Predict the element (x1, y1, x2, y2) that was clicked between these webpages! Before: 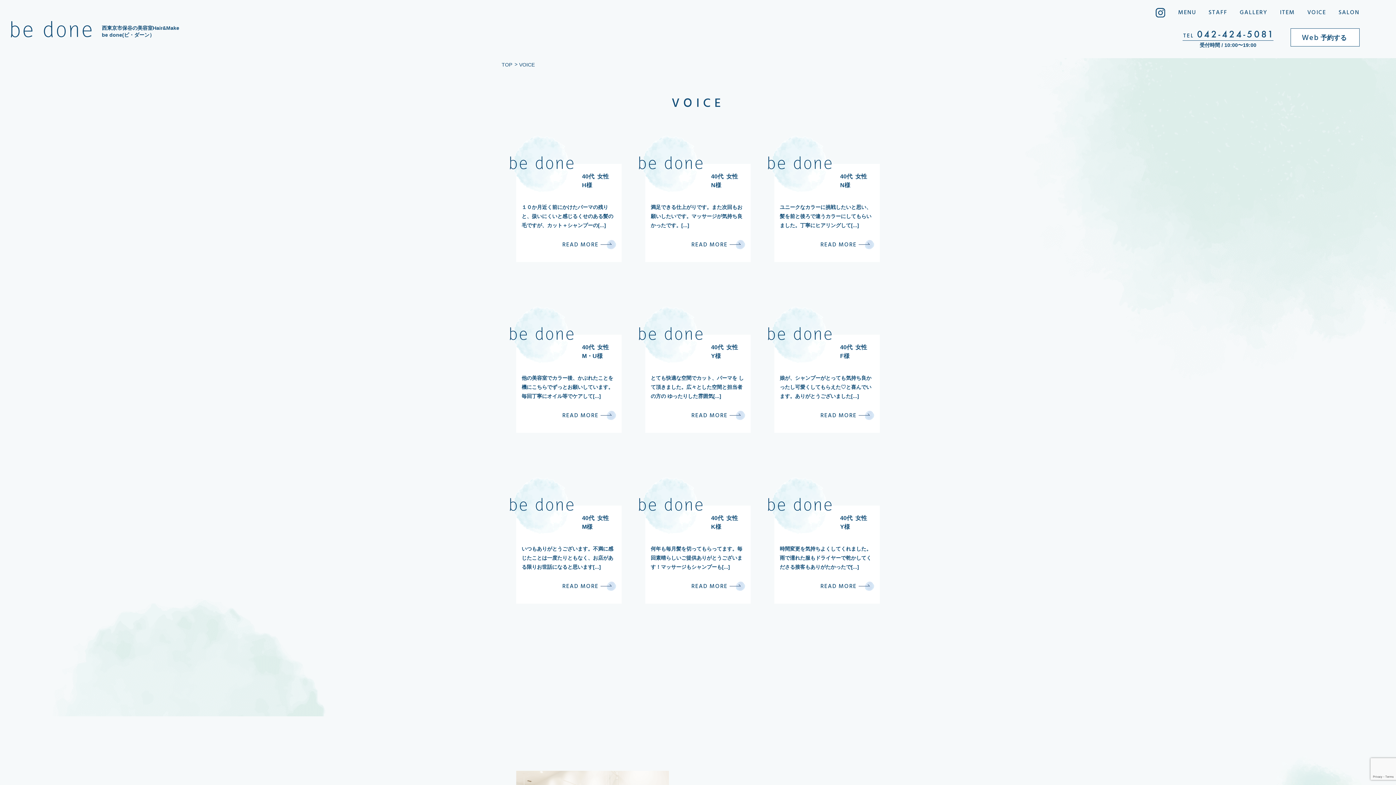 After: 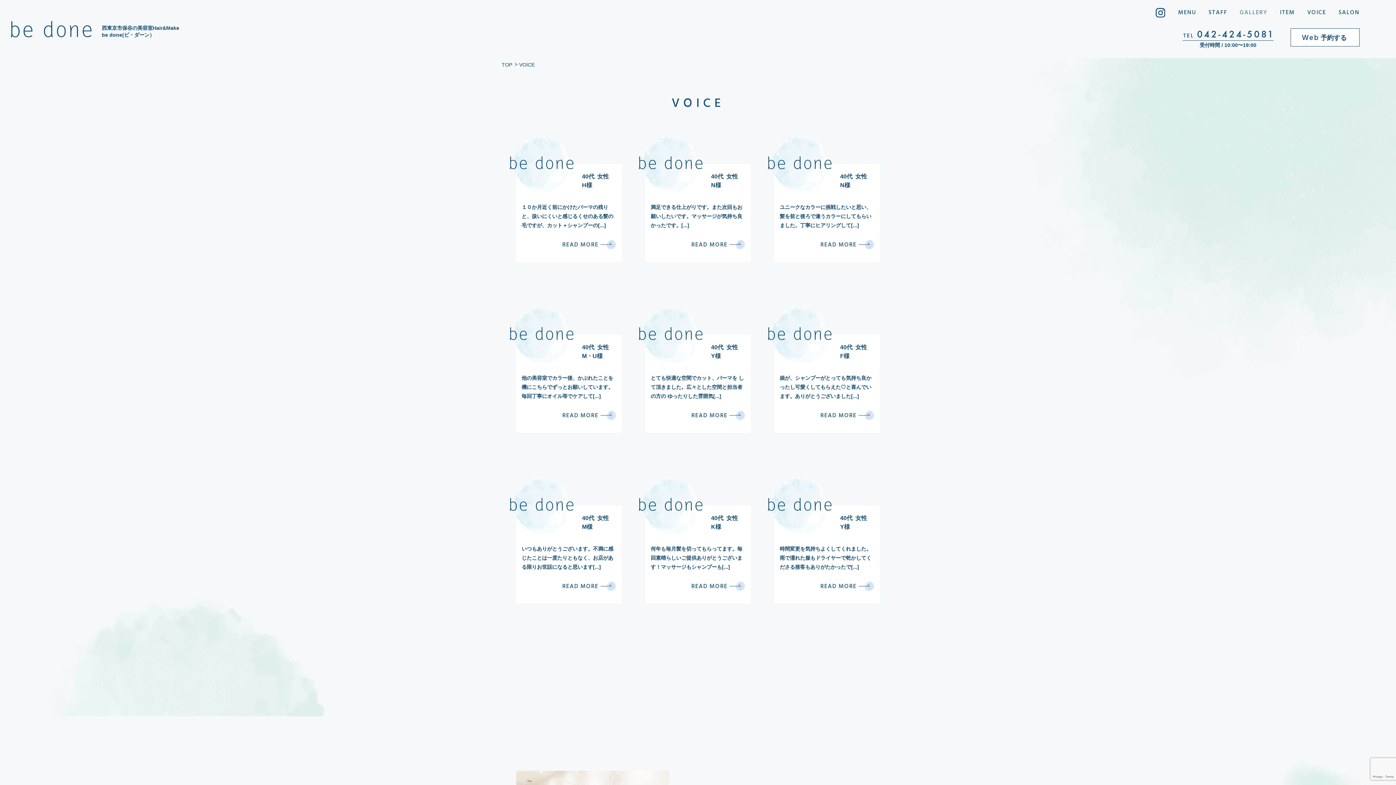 Action: bbox: (1240, 8, 1267, 17) label: GALLERY